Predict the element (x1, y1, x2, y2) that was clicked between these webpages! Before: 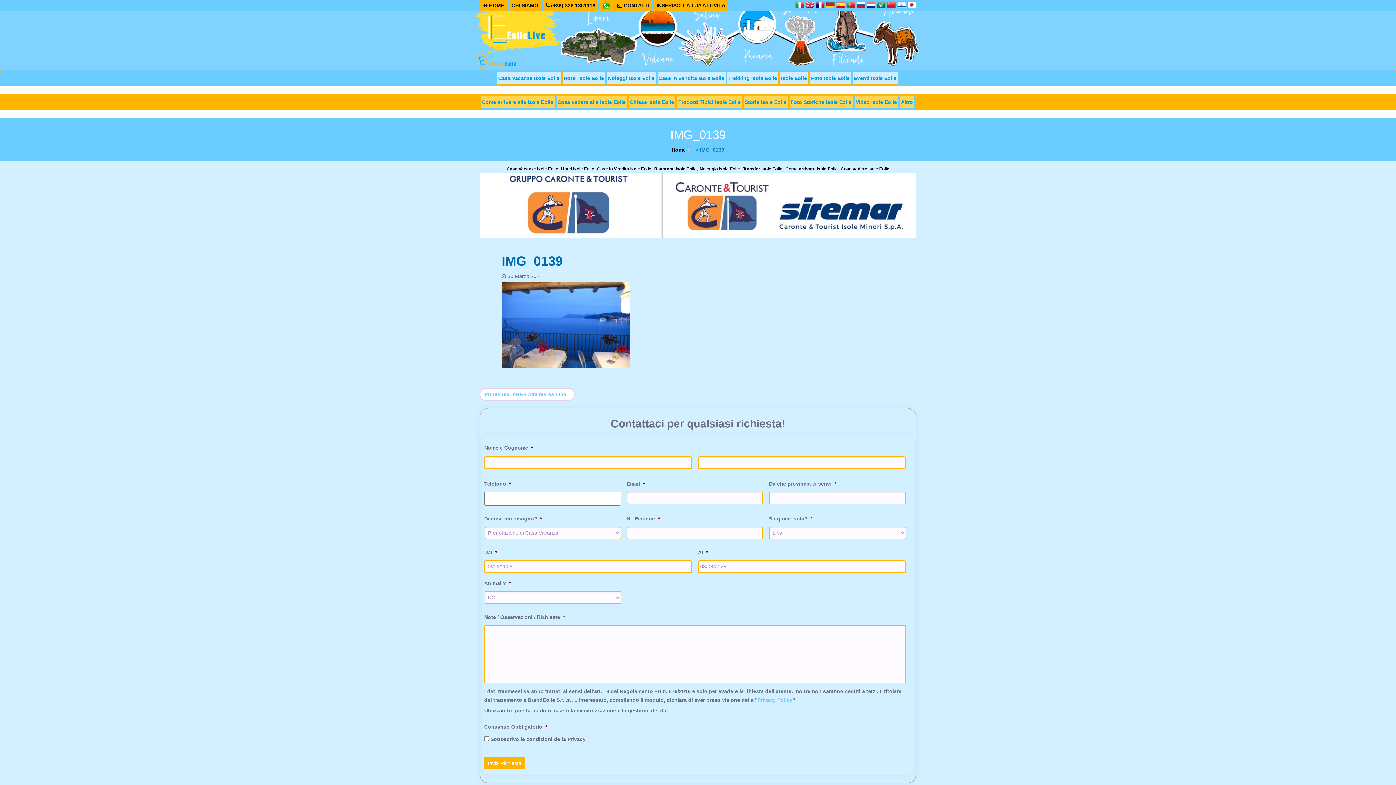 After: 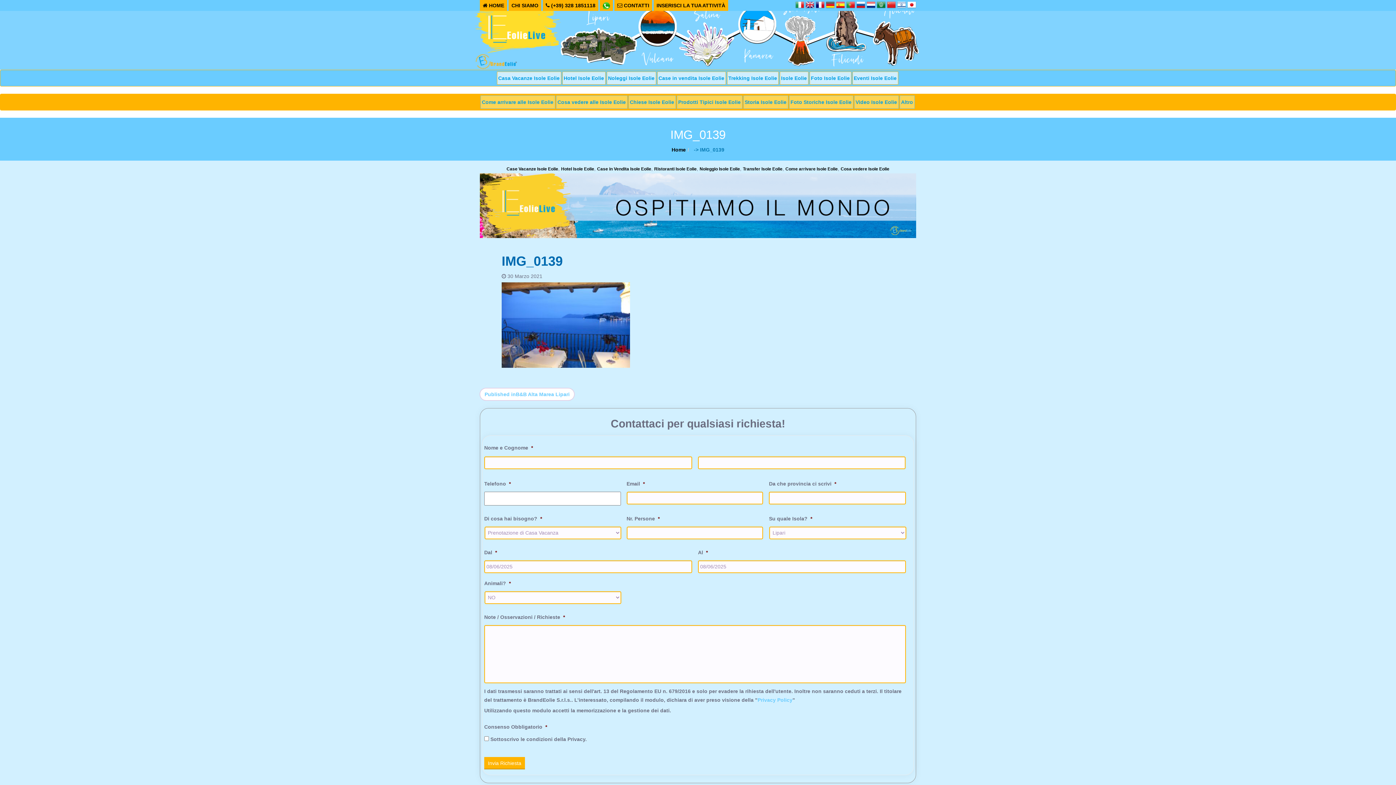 Action: bbox: (805, 1, 814, 7)